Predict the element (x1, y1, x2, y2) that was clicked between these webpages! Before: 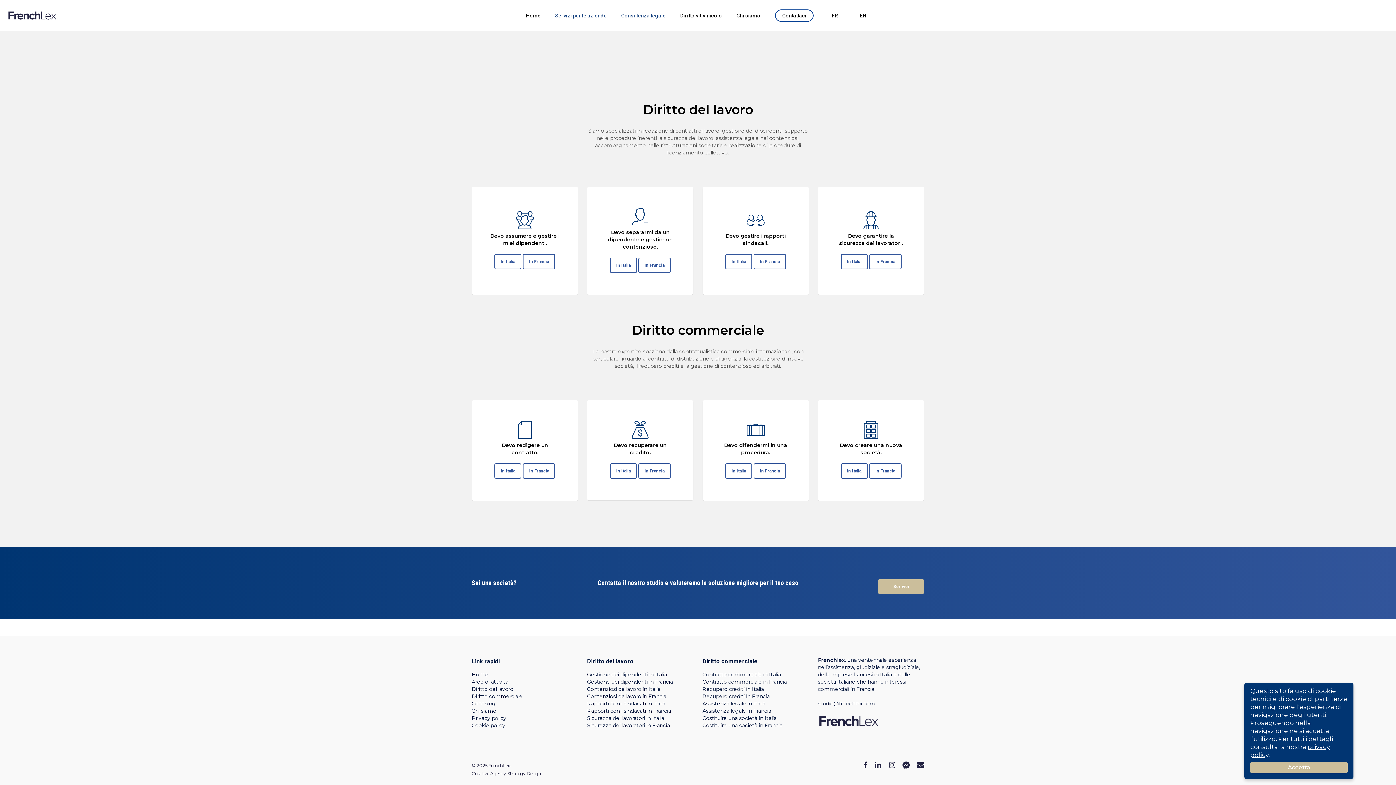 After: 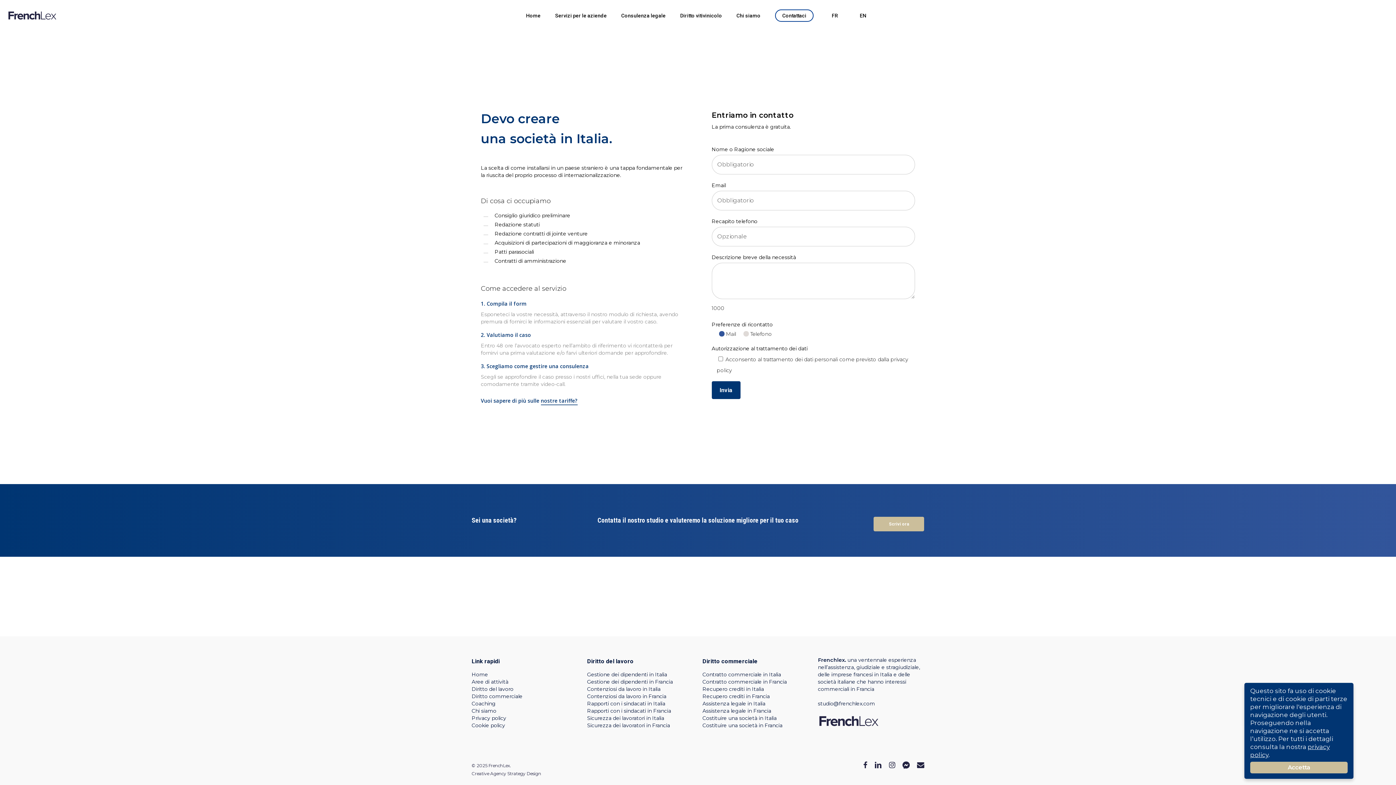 Action: bbox: (840, 463, 867, 479) label: In Italia